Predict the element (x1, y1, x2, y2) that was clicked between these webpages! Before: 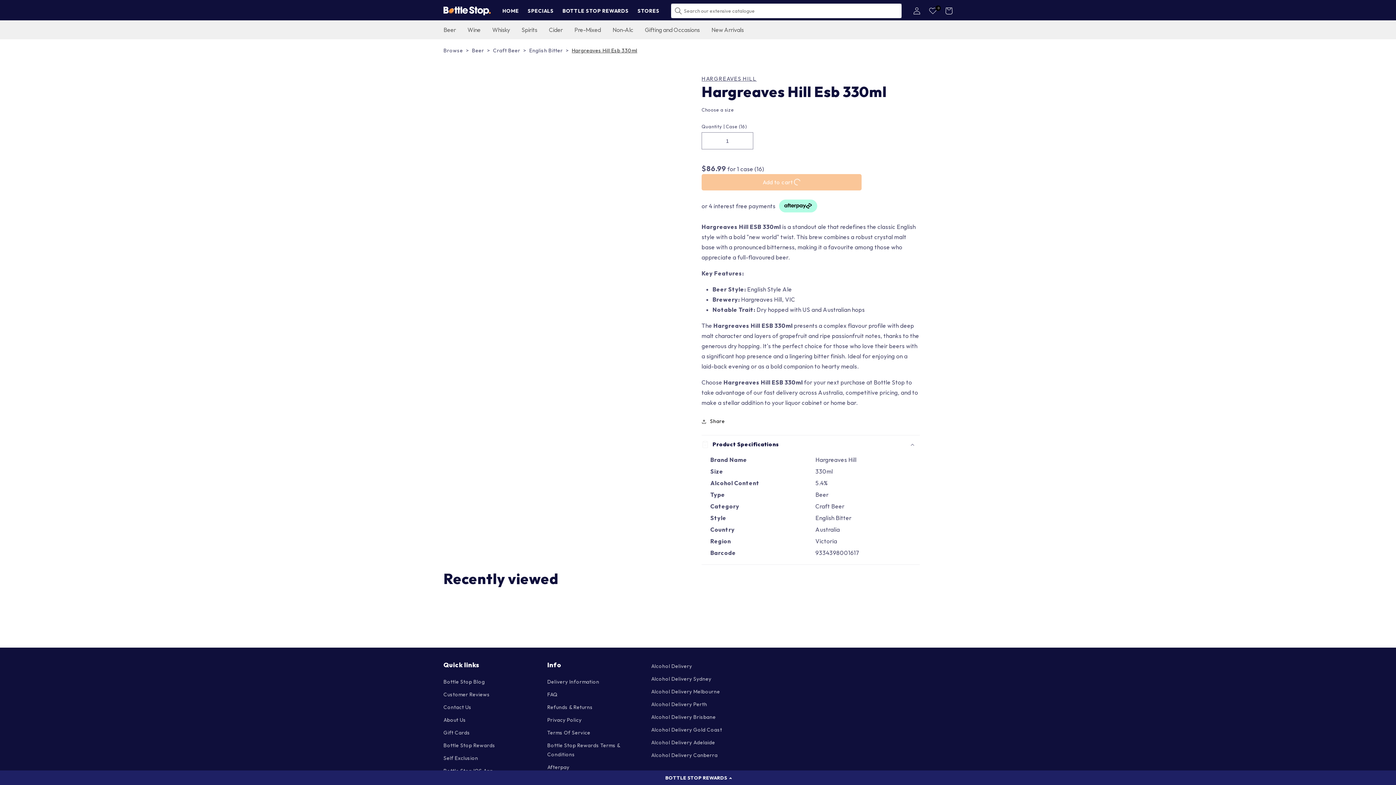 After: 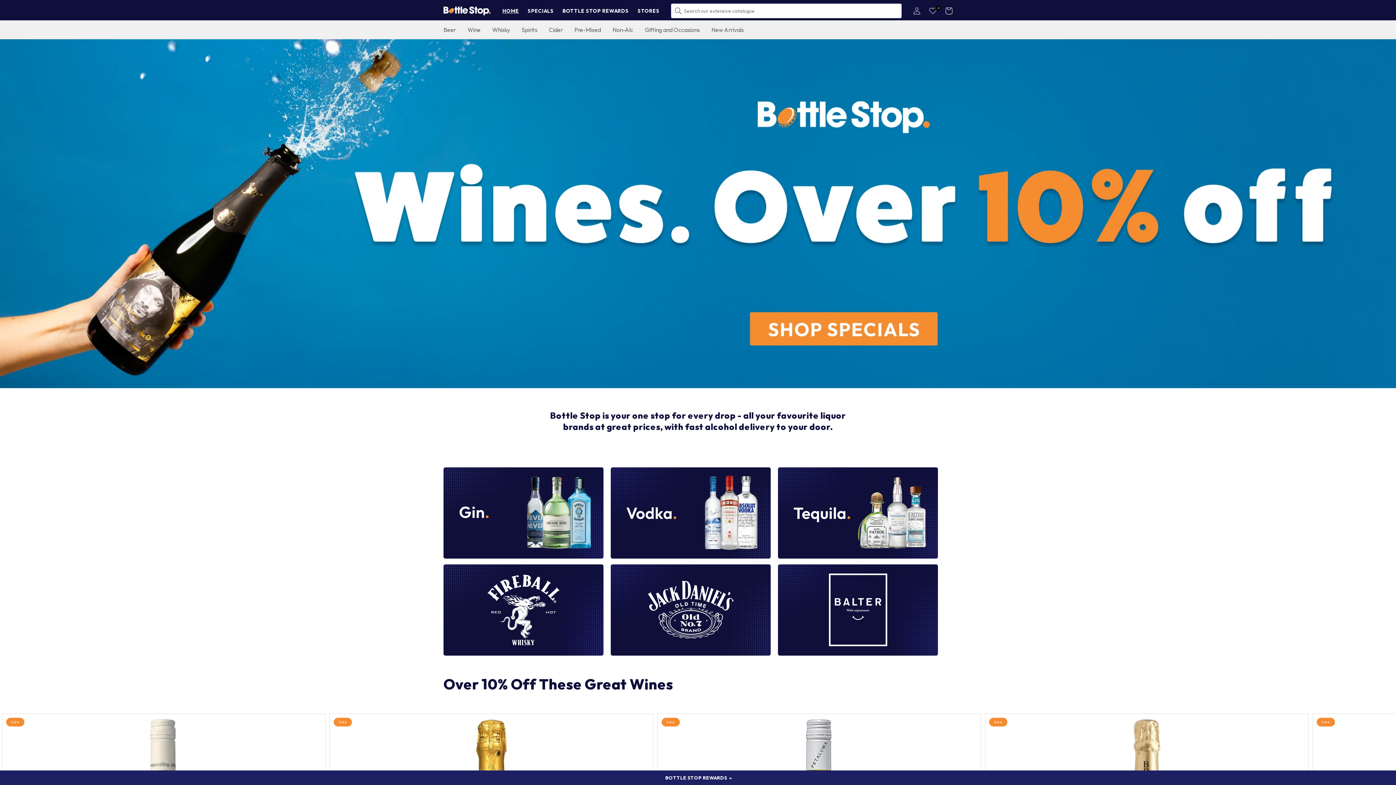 Action: label: HOME bbox: (498, 3, 523, 18)